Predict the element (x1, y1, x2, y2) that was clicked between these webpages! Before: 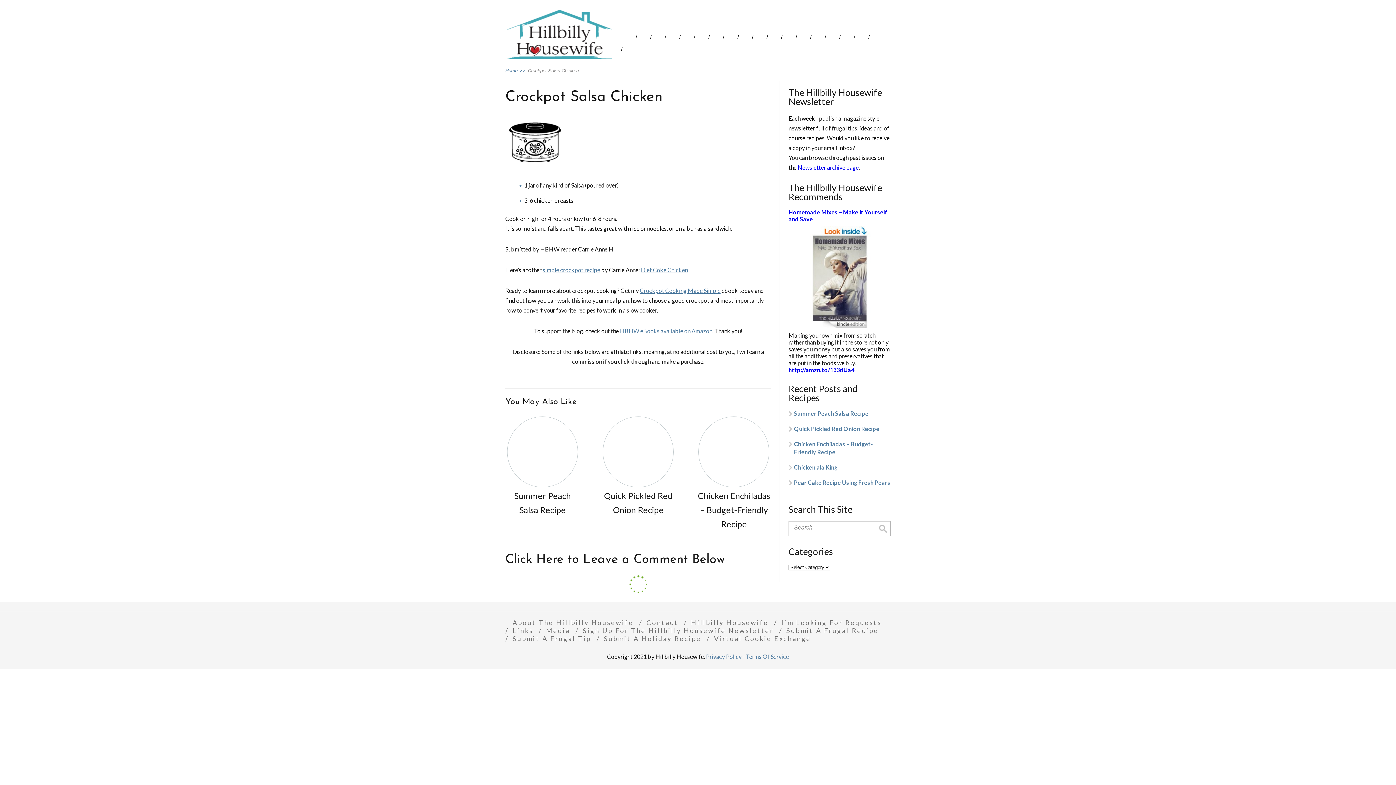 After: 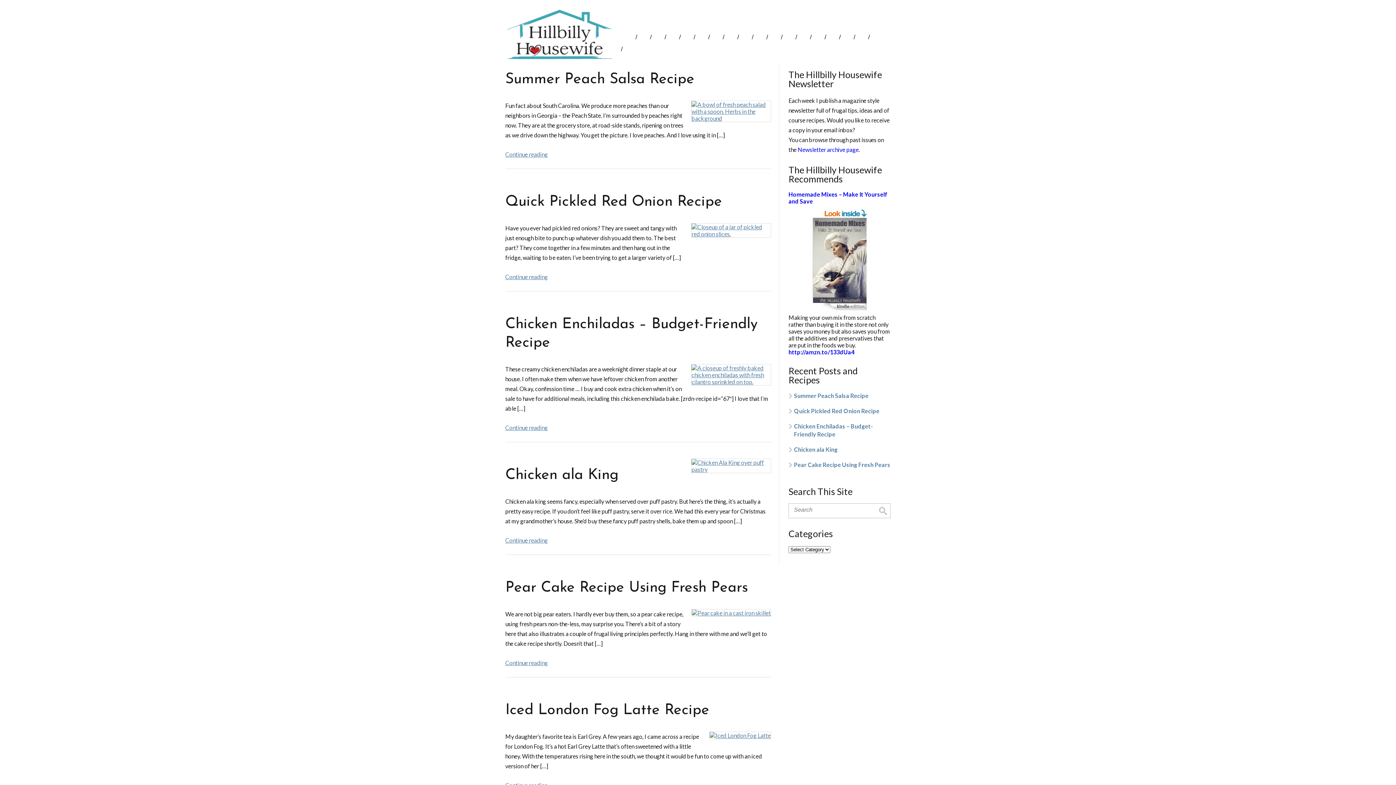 Action: bbox: (505, 56, 614, 62)